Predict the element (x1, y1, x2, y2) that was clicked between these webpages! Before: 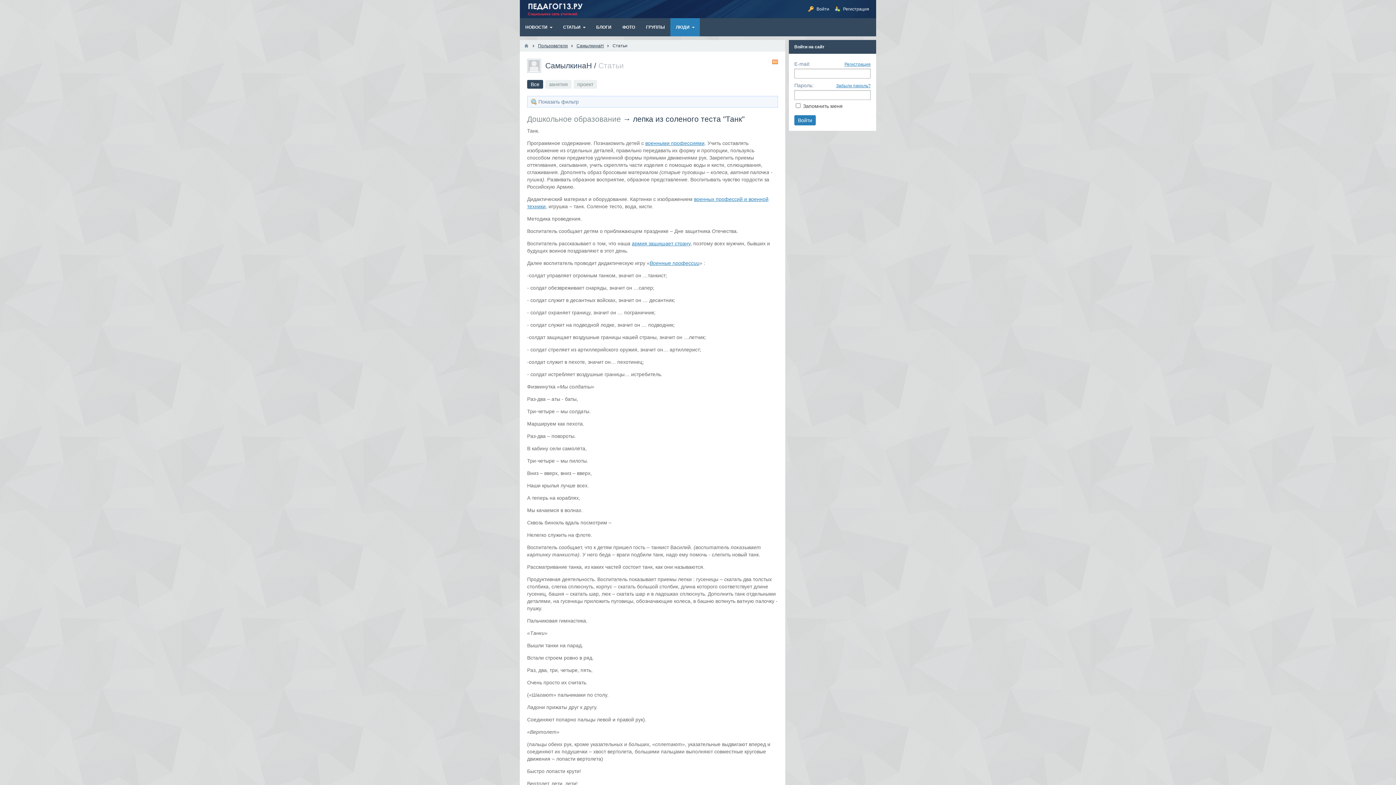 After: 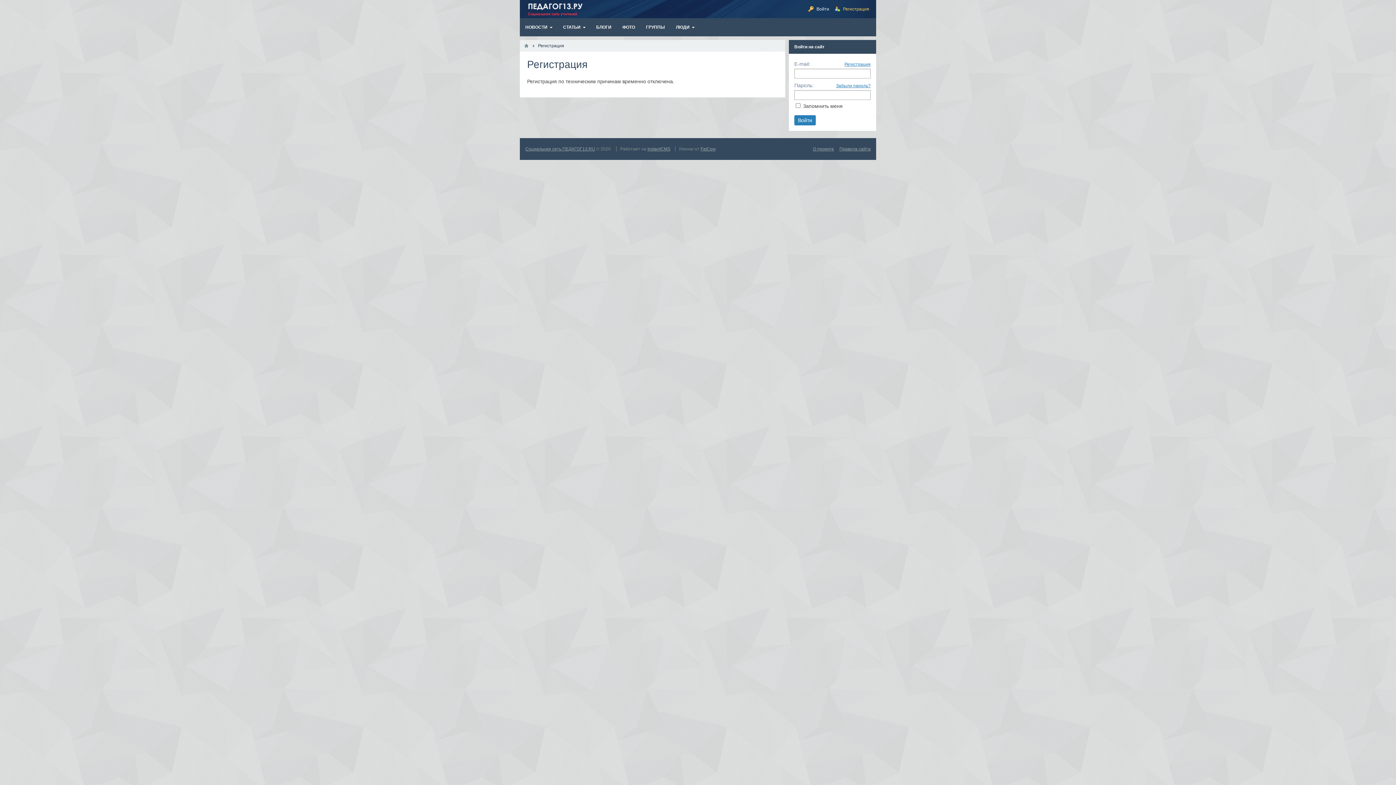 Action: label: Регистрация bbox: (844, 60, 870, 68)